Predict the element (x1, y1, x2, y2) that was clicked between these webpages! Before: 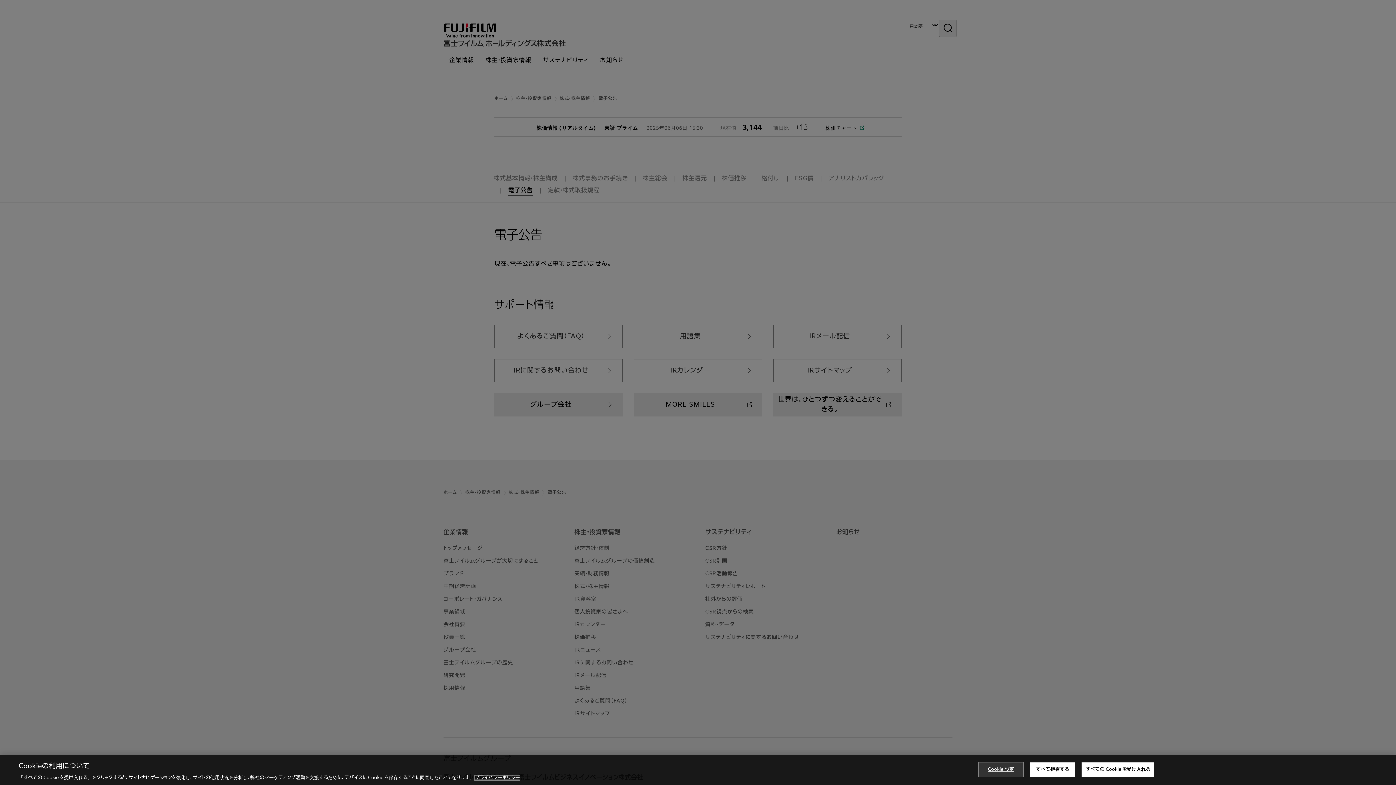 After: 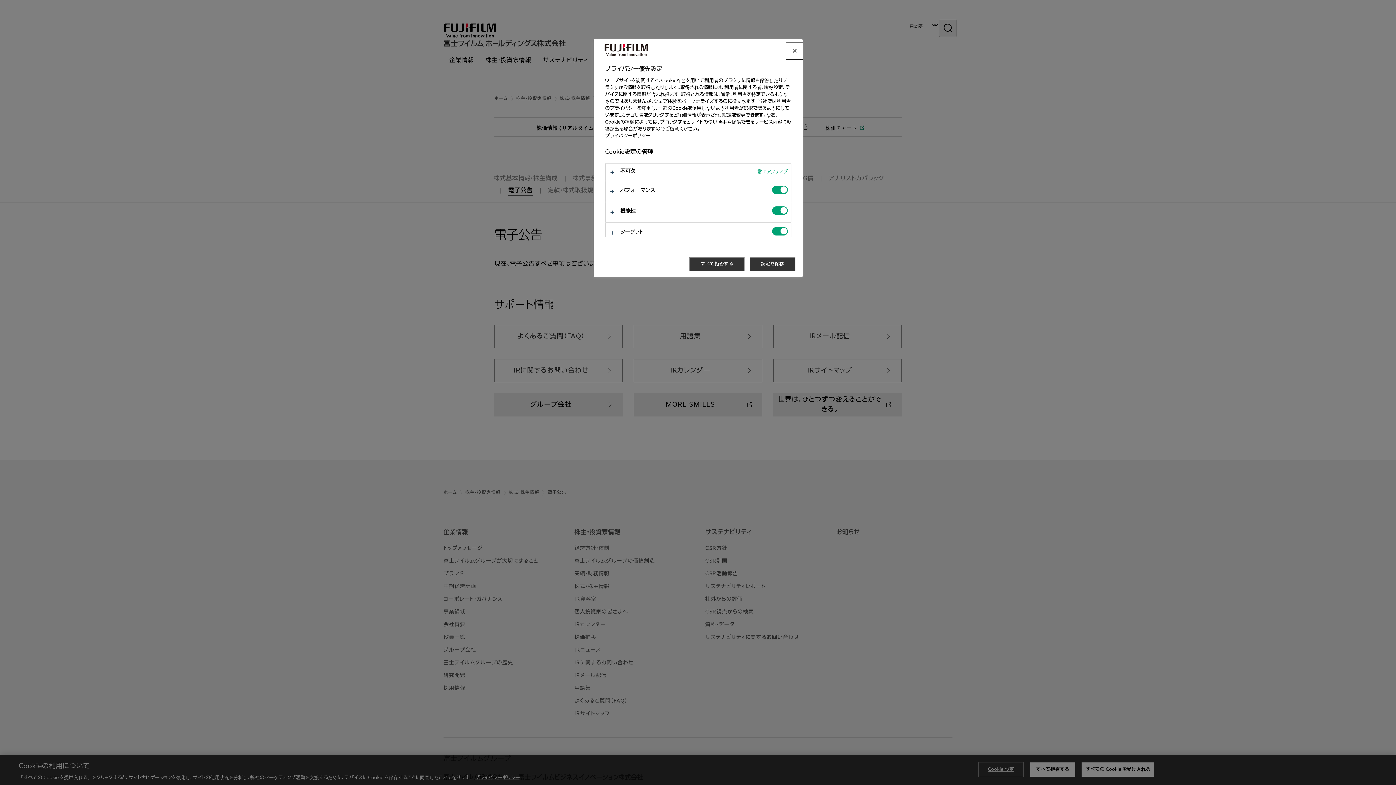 Action: label: Cookie 設定 bbox: (978, 771, 1023, 786)